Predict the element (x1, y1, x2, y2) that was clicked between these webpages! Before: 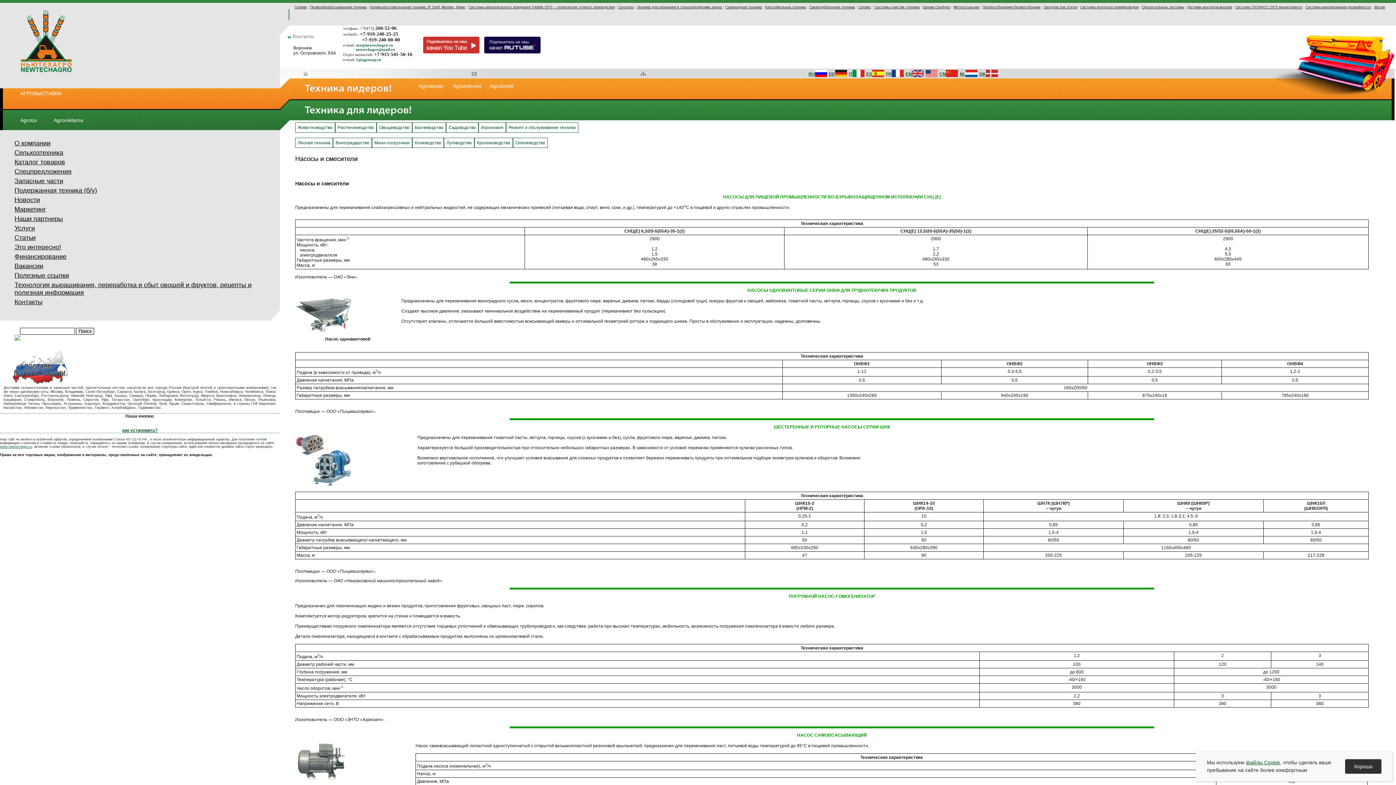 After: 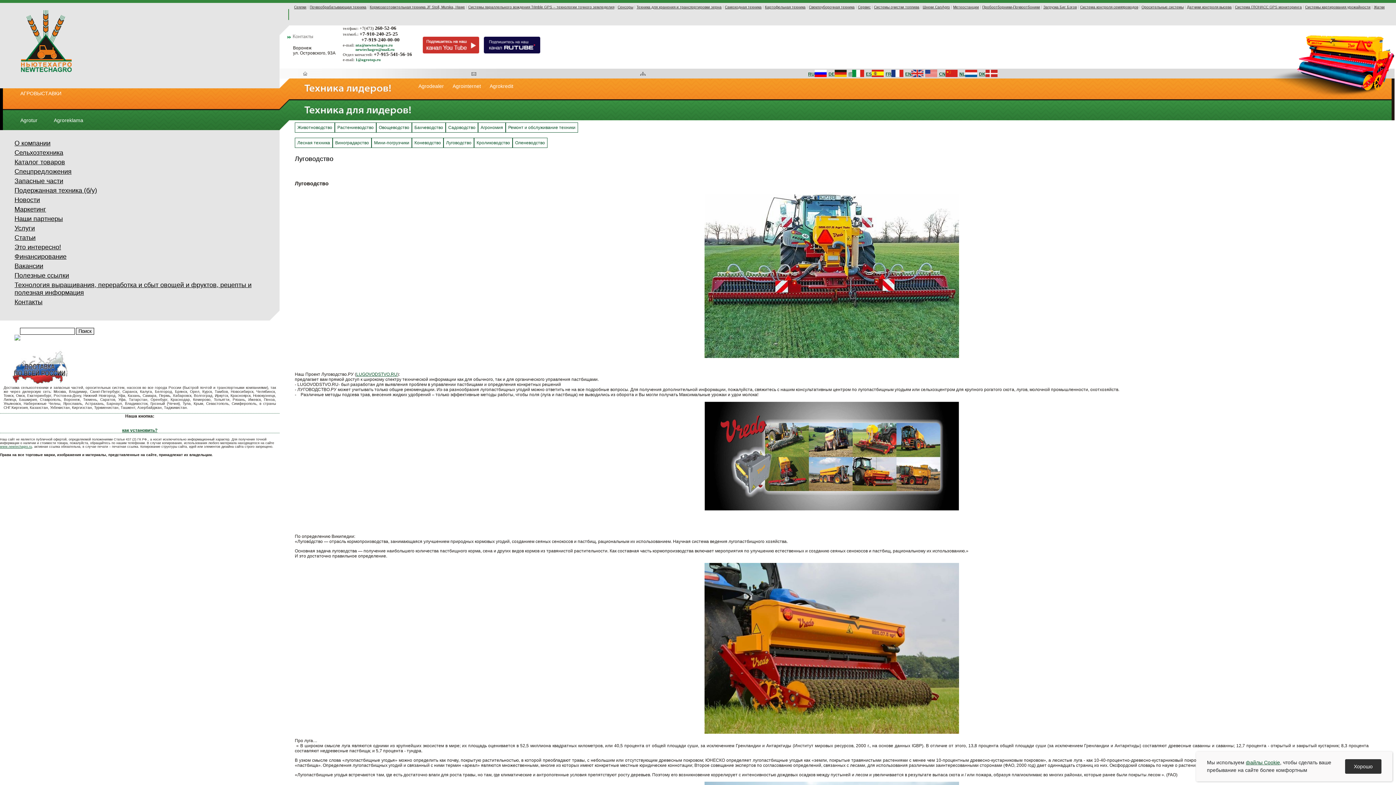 Action: label: Луговодство bbox: (444, 137, 474, 148)